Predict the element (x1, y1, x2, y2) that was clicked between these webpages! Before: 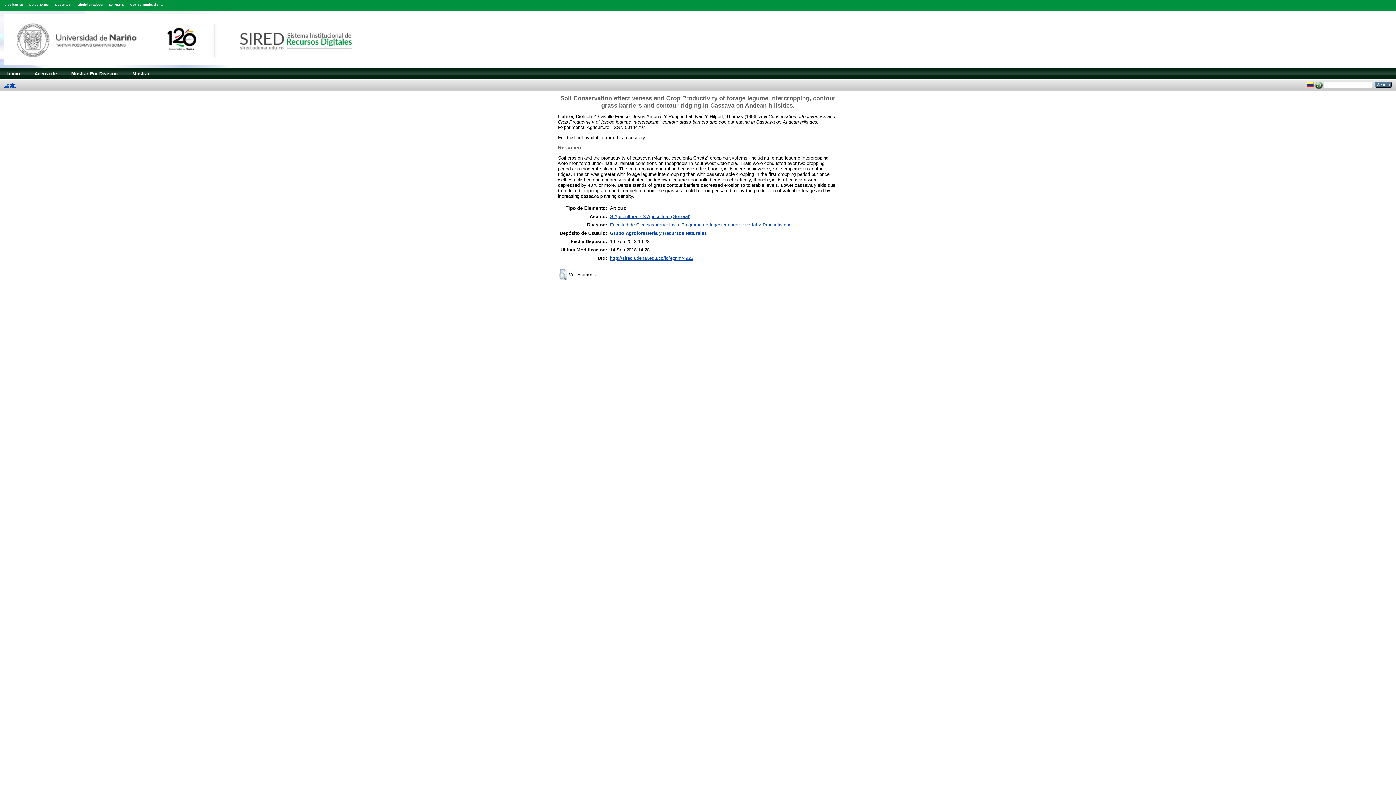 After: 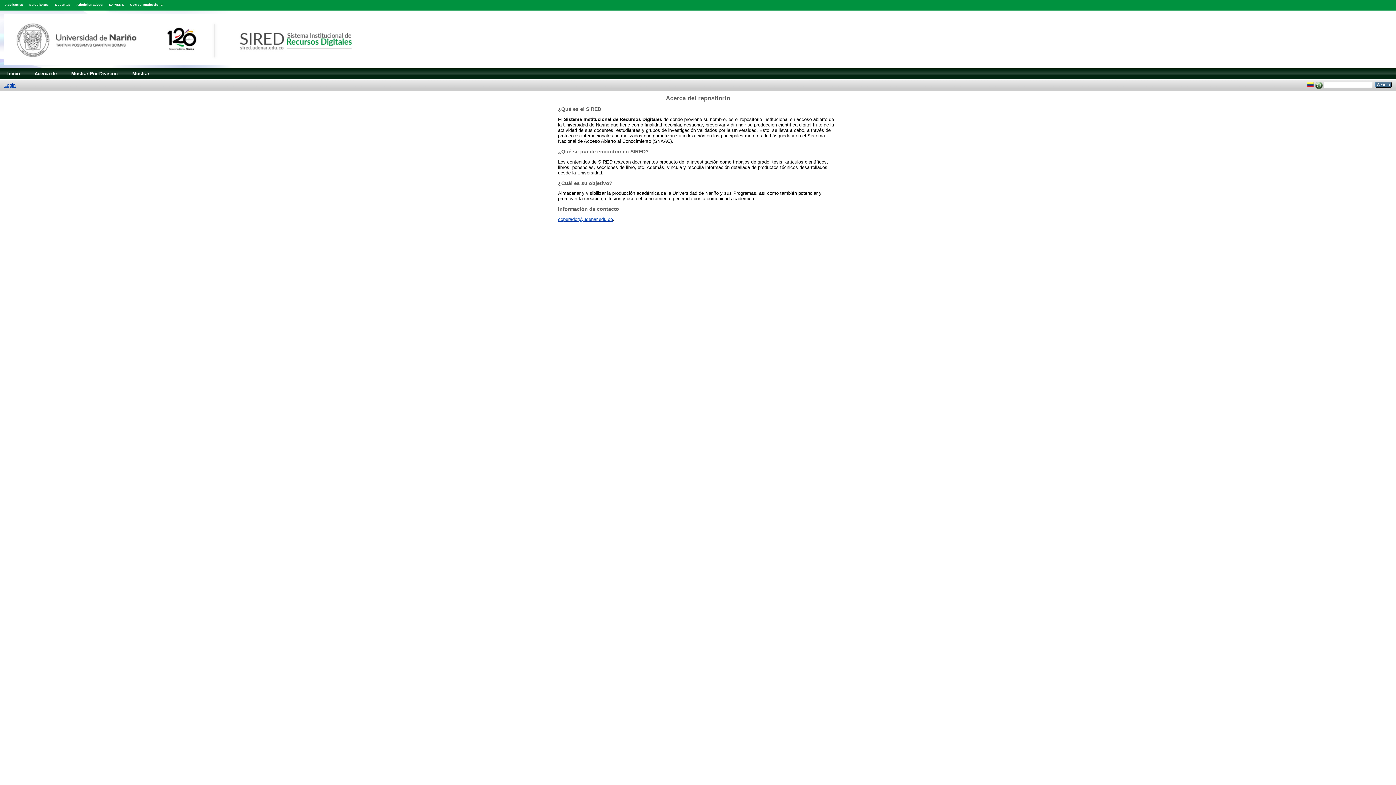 Action: bbox: (27, 68, 64, 79) label: Acerca de